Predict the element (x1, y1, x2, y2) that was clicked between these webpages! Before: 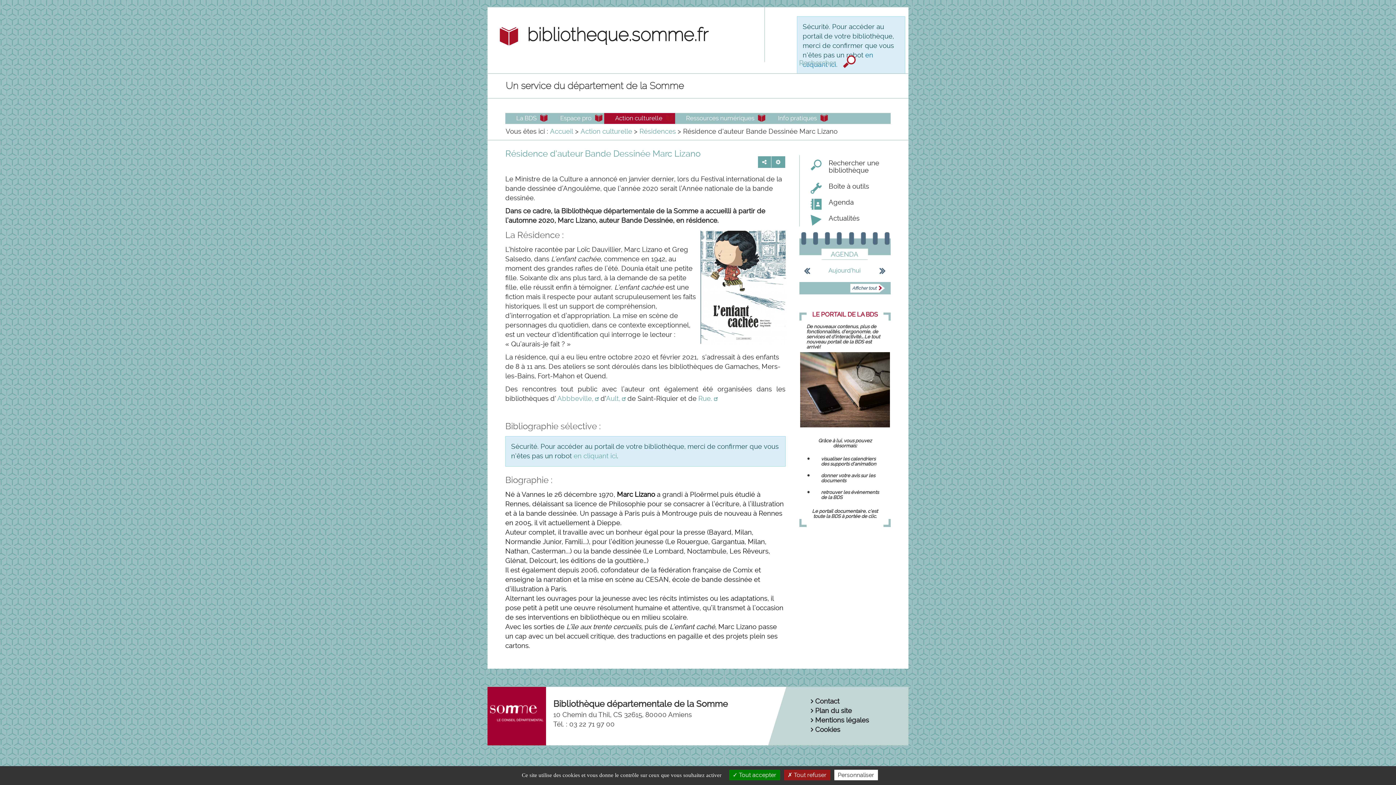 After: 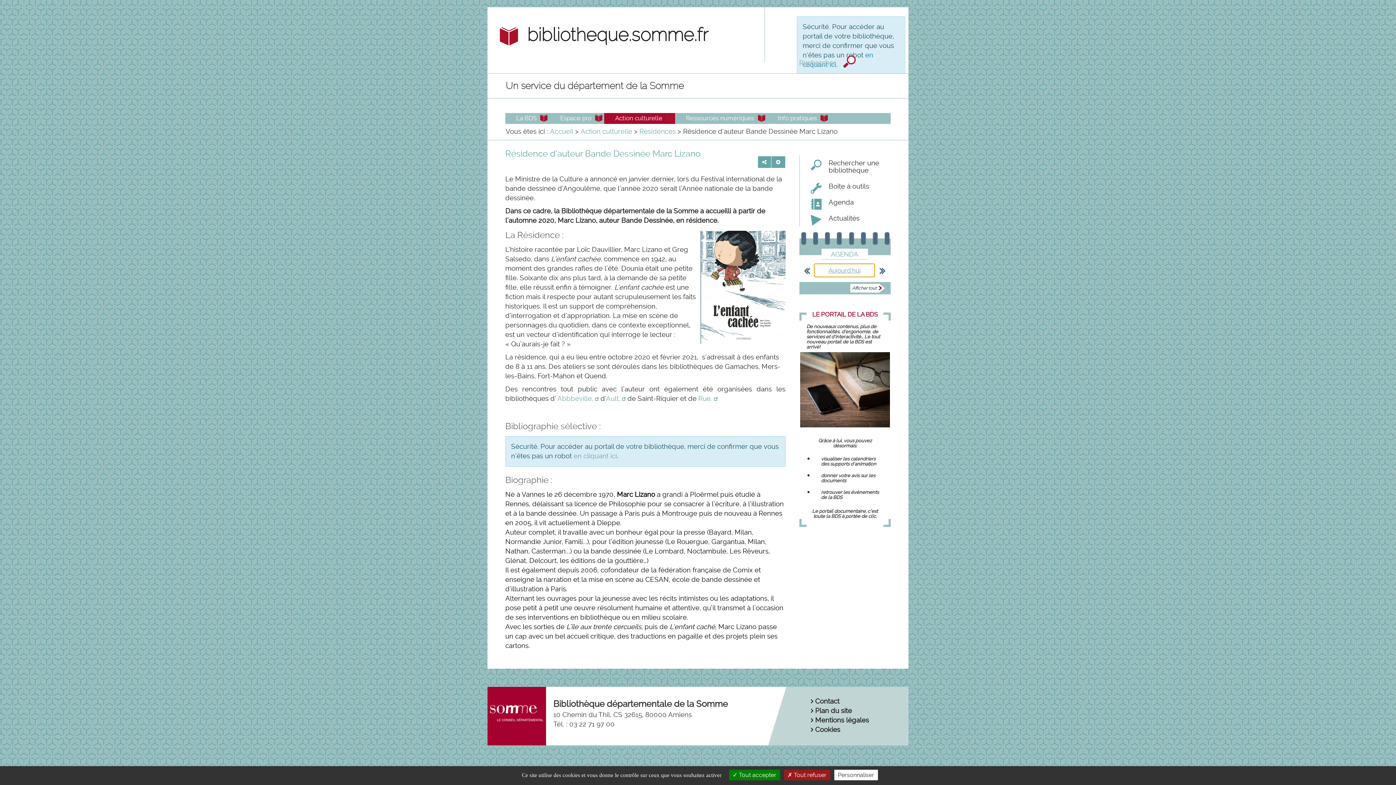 Action: bbox: (814, 263, 875, 277) label: Aujourd'hui